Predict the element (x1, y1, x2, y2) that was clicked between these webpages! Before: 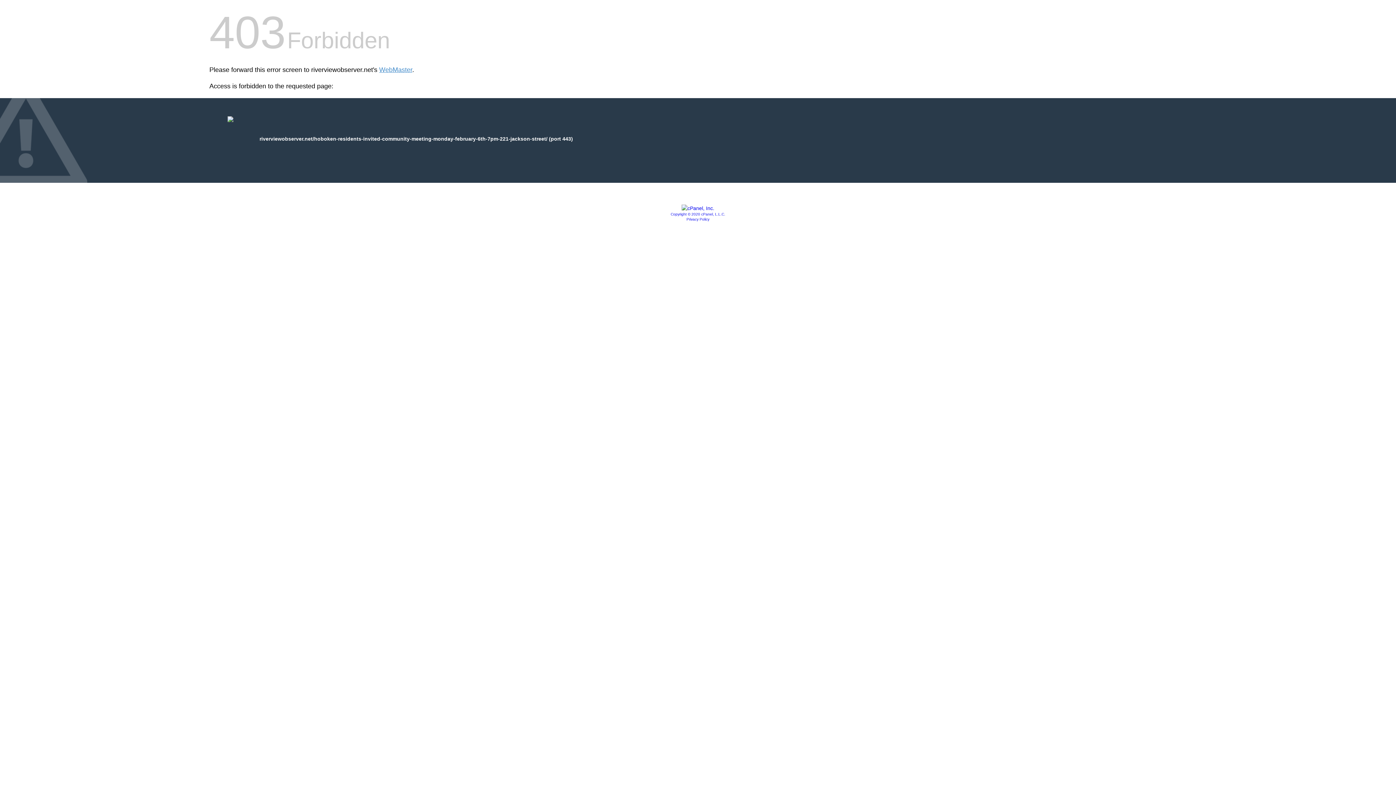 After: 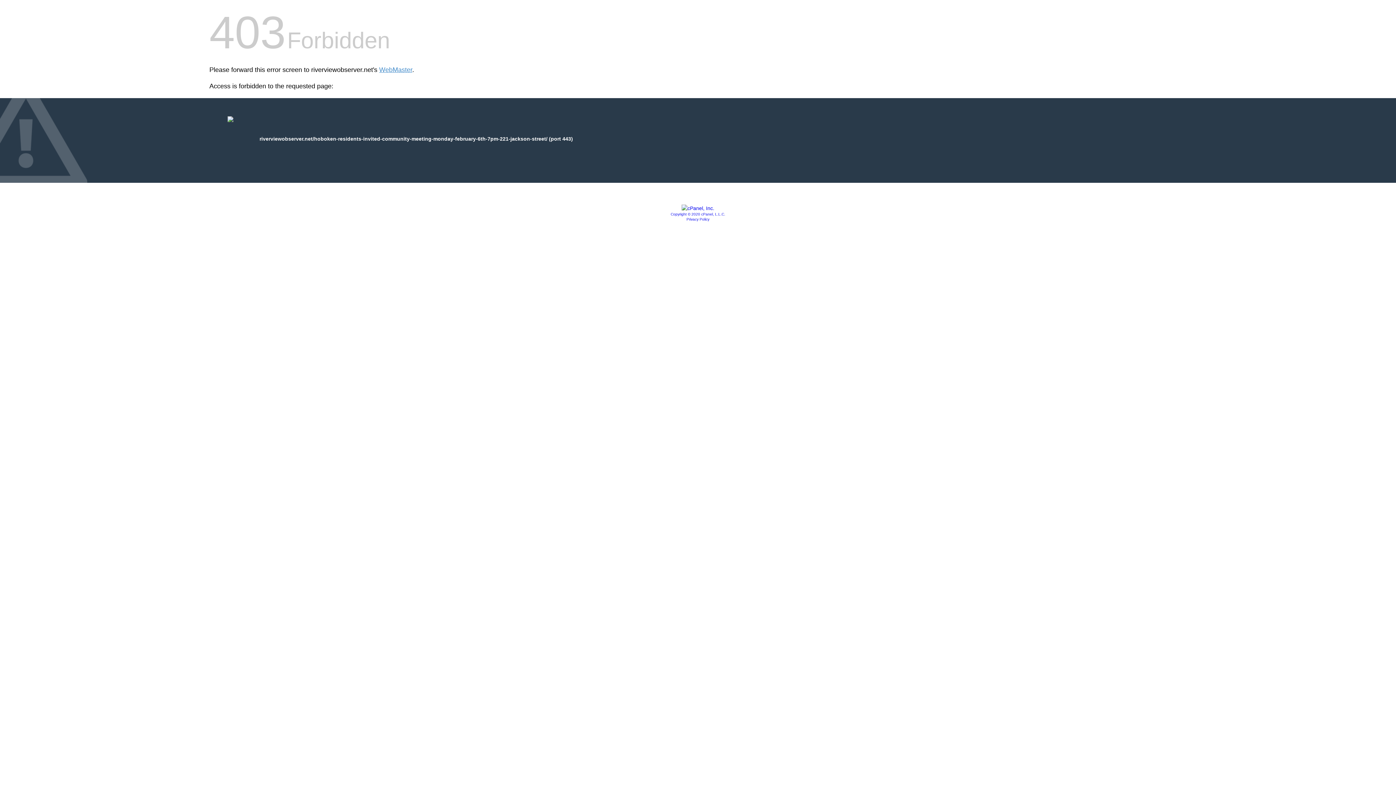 Action: label: Privacy Policy bbox: (686, 217, 709, 221)